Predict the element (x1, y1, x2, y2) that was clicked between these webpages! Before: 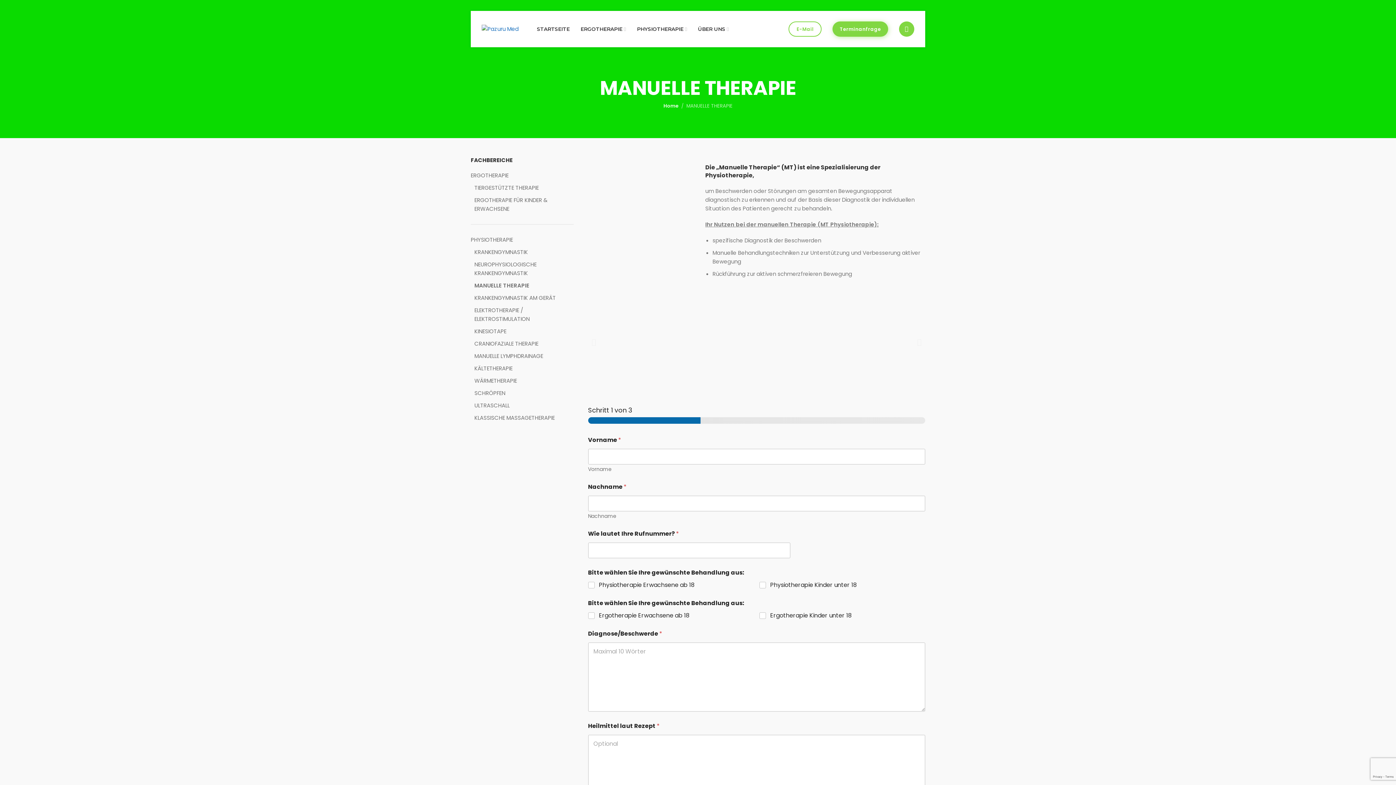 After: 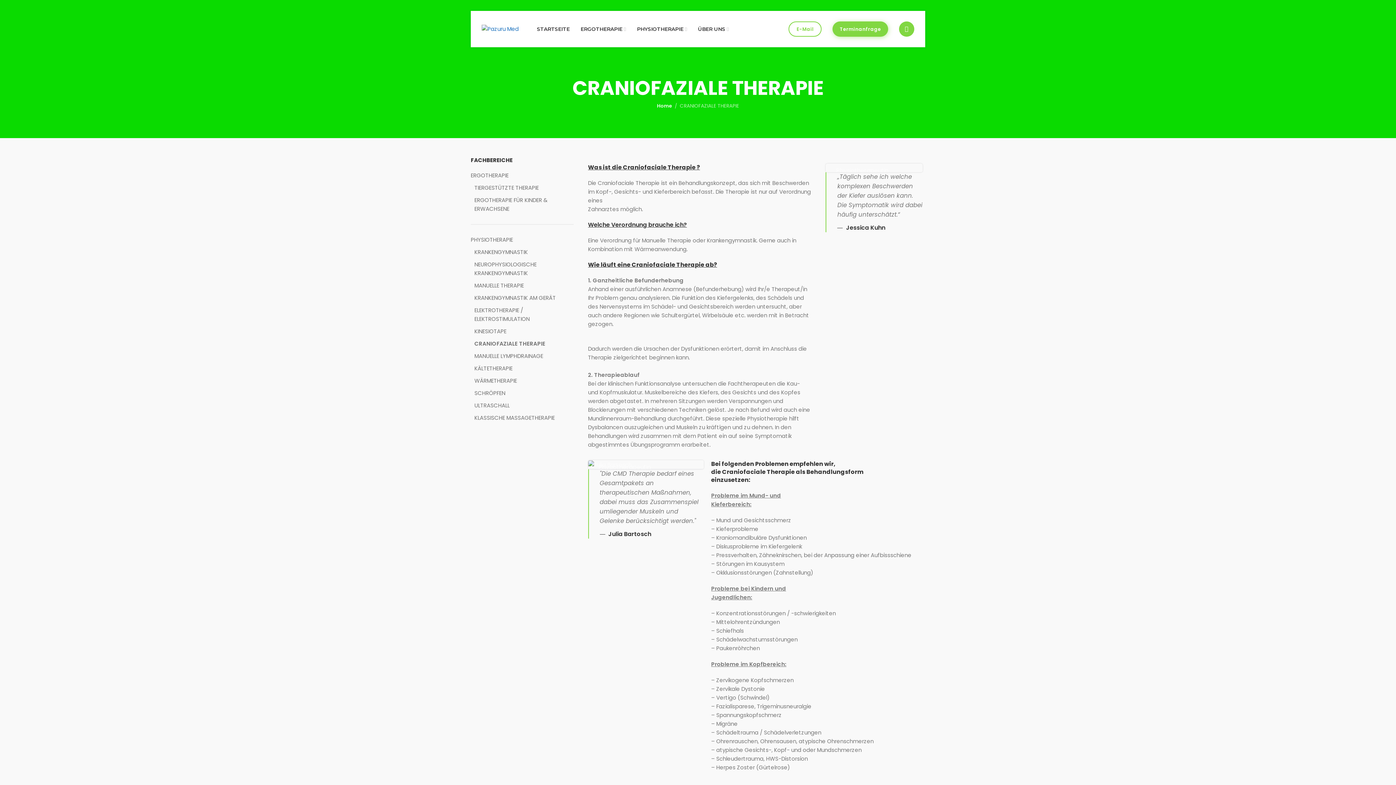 Action: bbox: (474, 339, 538, 348) label: CRANIOFAZIALE THERAPIE